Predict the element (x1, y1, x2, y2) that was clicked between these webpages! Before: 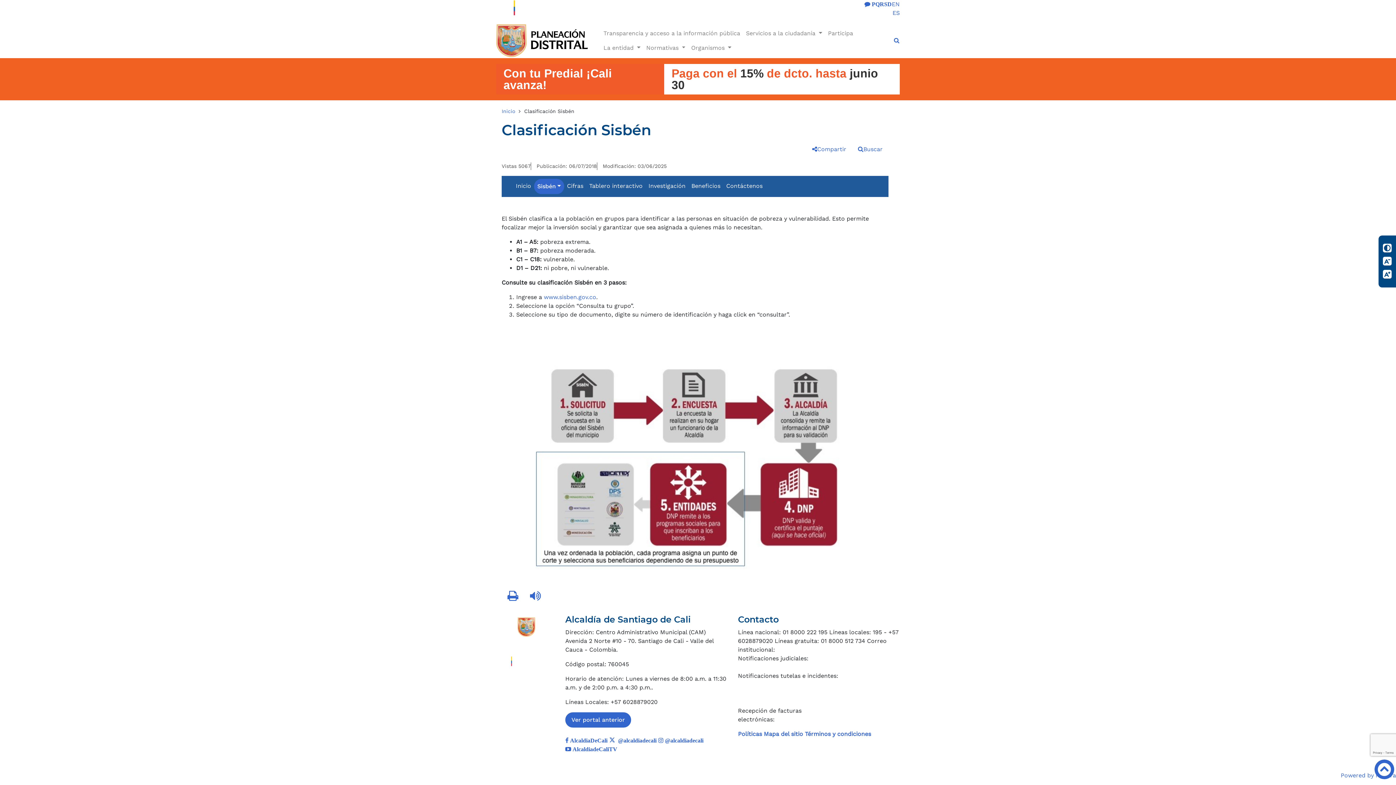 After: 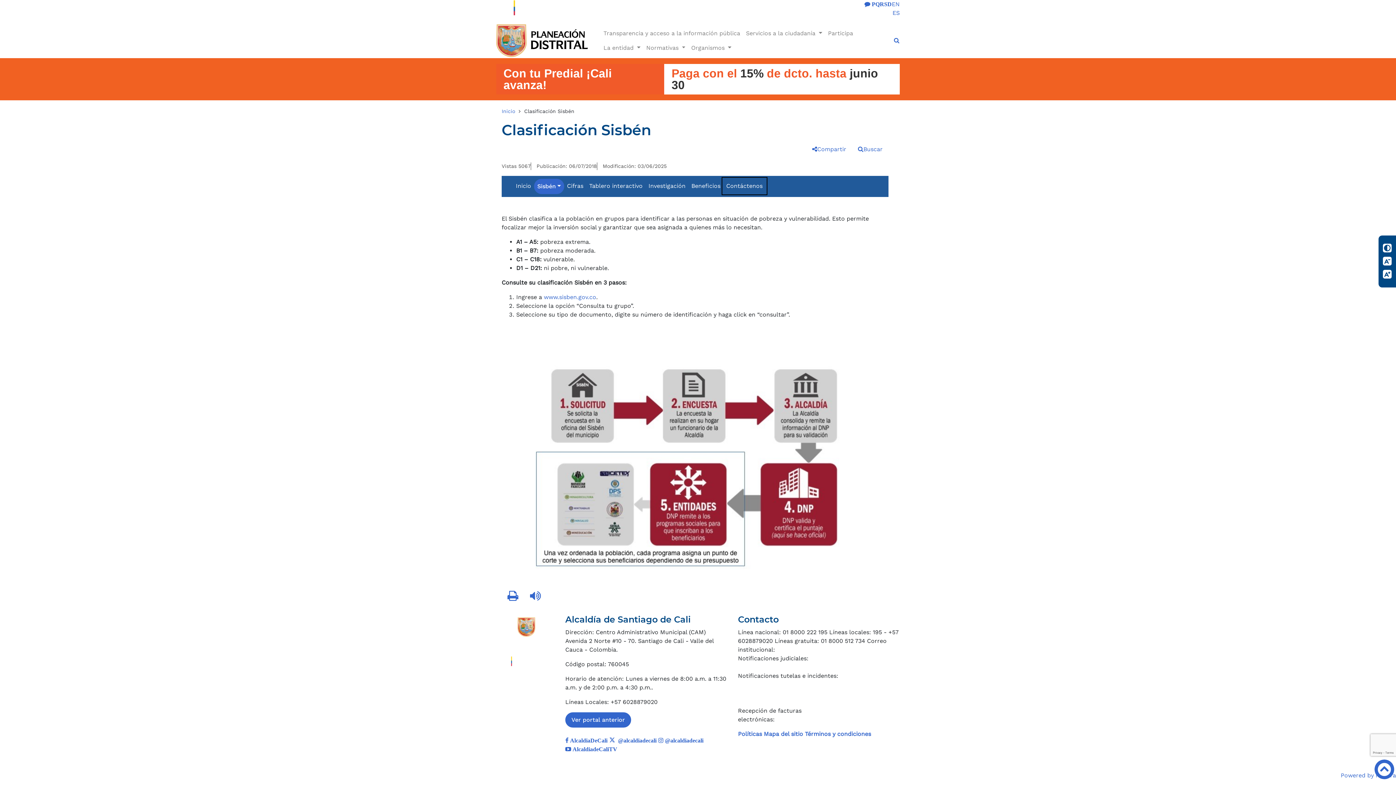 Action: label: Contáctenos bbox: (723, 178, 765, 193)